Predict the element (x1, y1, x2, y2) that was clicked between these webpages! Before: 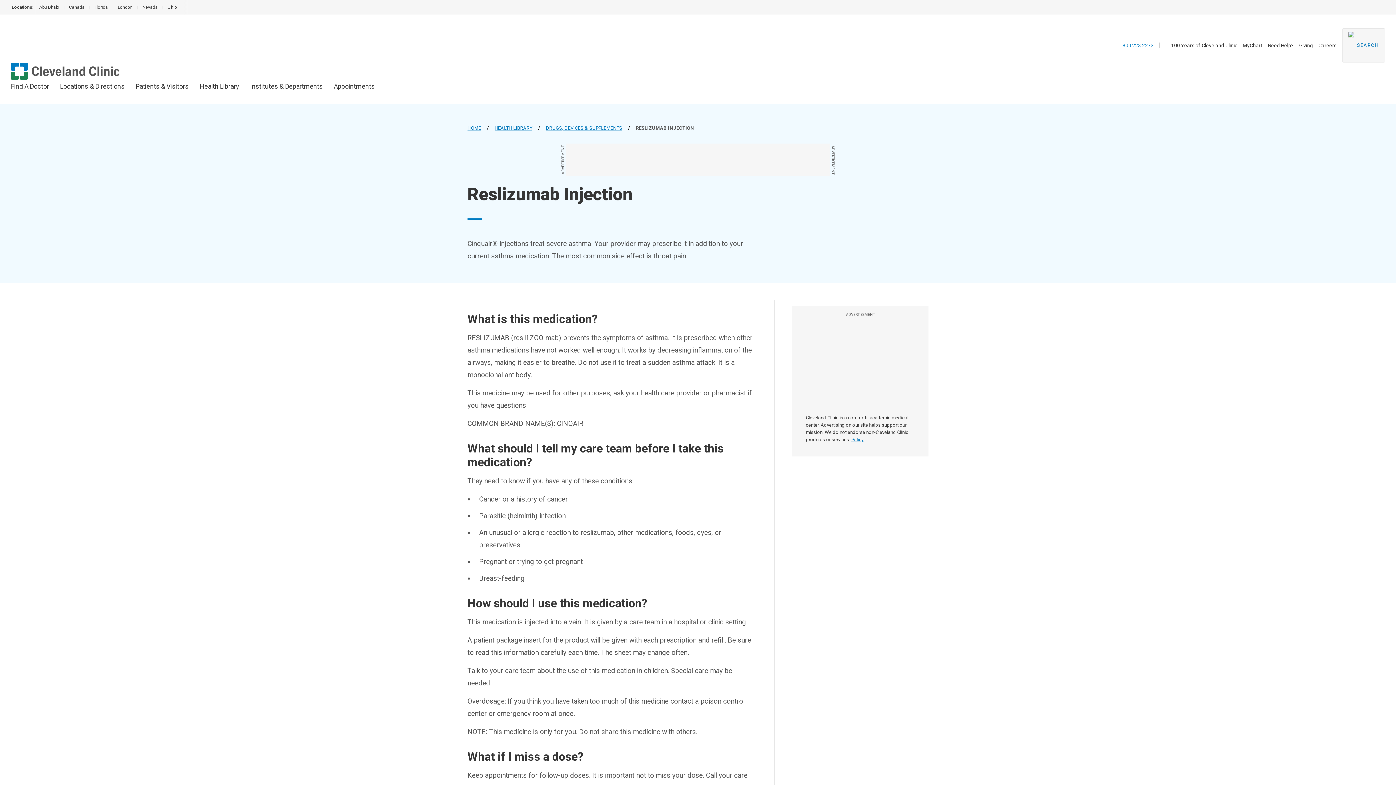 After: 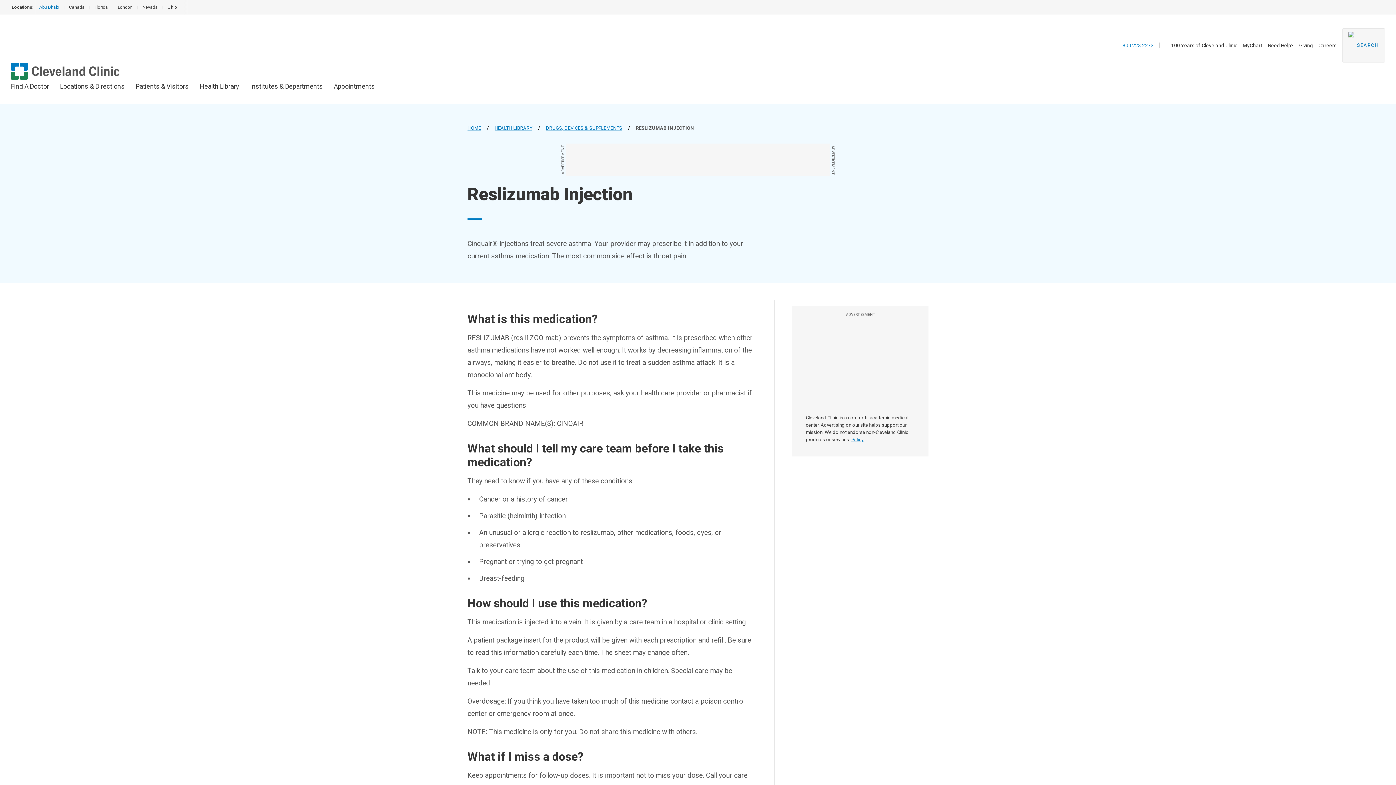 Action: label: Abu Dhabi bbox: (33, 0, 63, 14)